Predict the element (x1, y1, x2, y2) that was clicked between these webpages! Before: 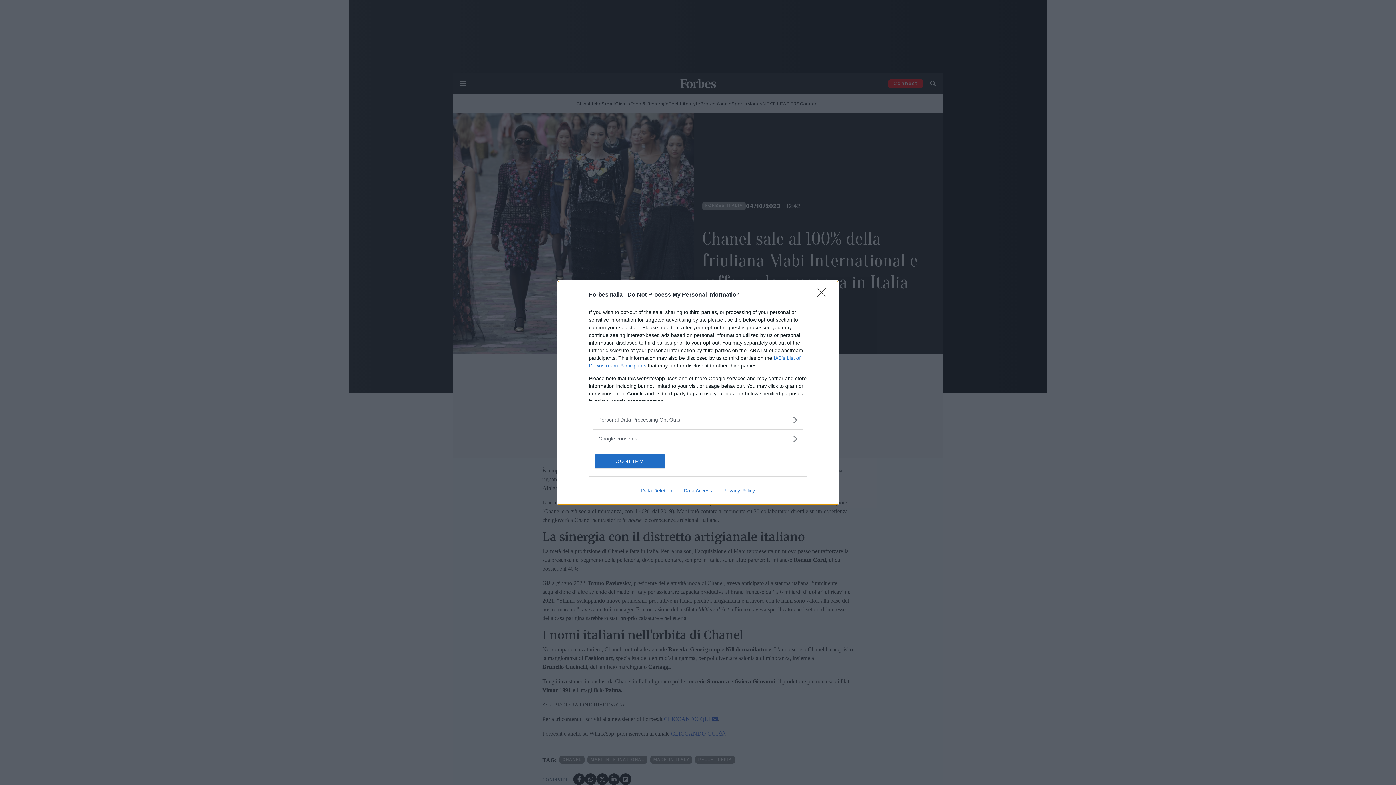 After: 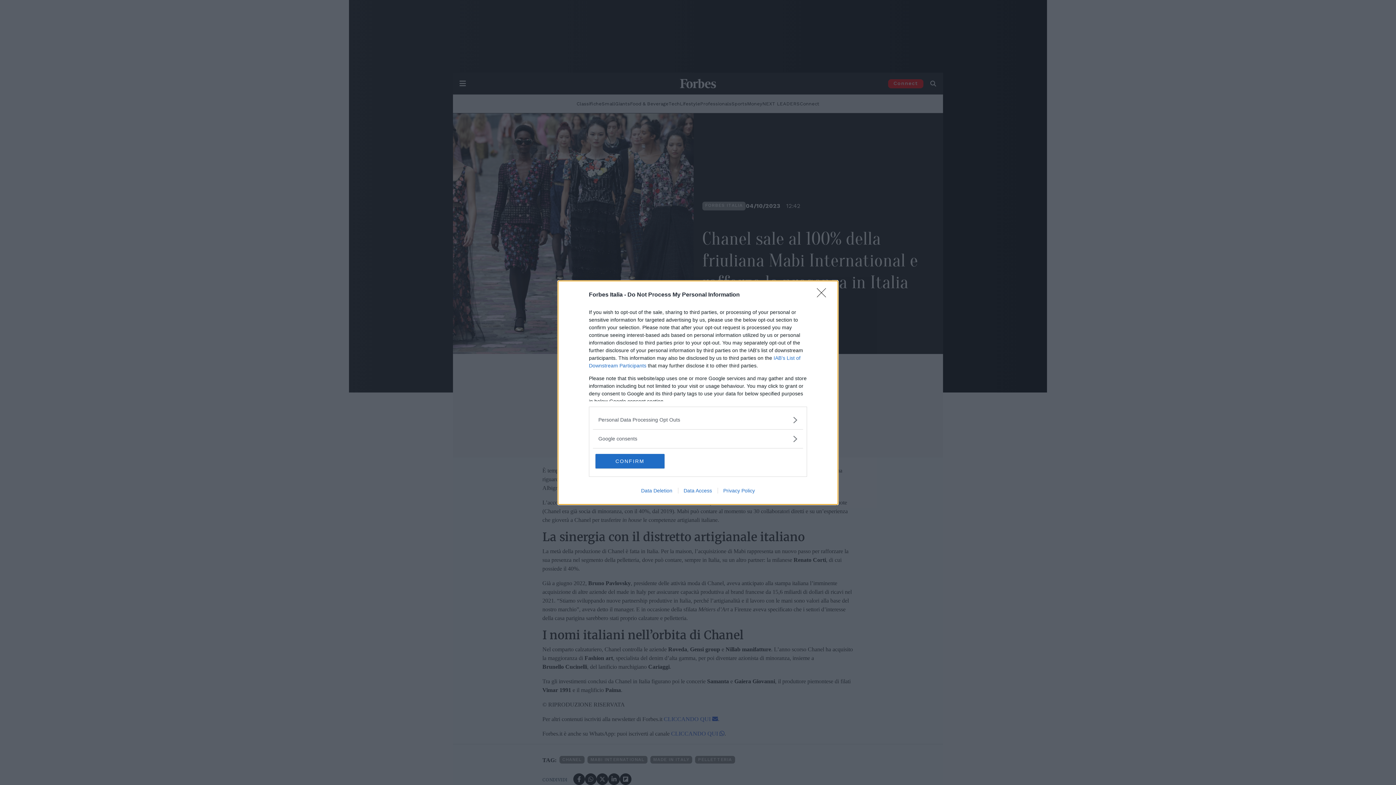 Action: bbox: (717, 487, 760, 493) label: Privacy Policy